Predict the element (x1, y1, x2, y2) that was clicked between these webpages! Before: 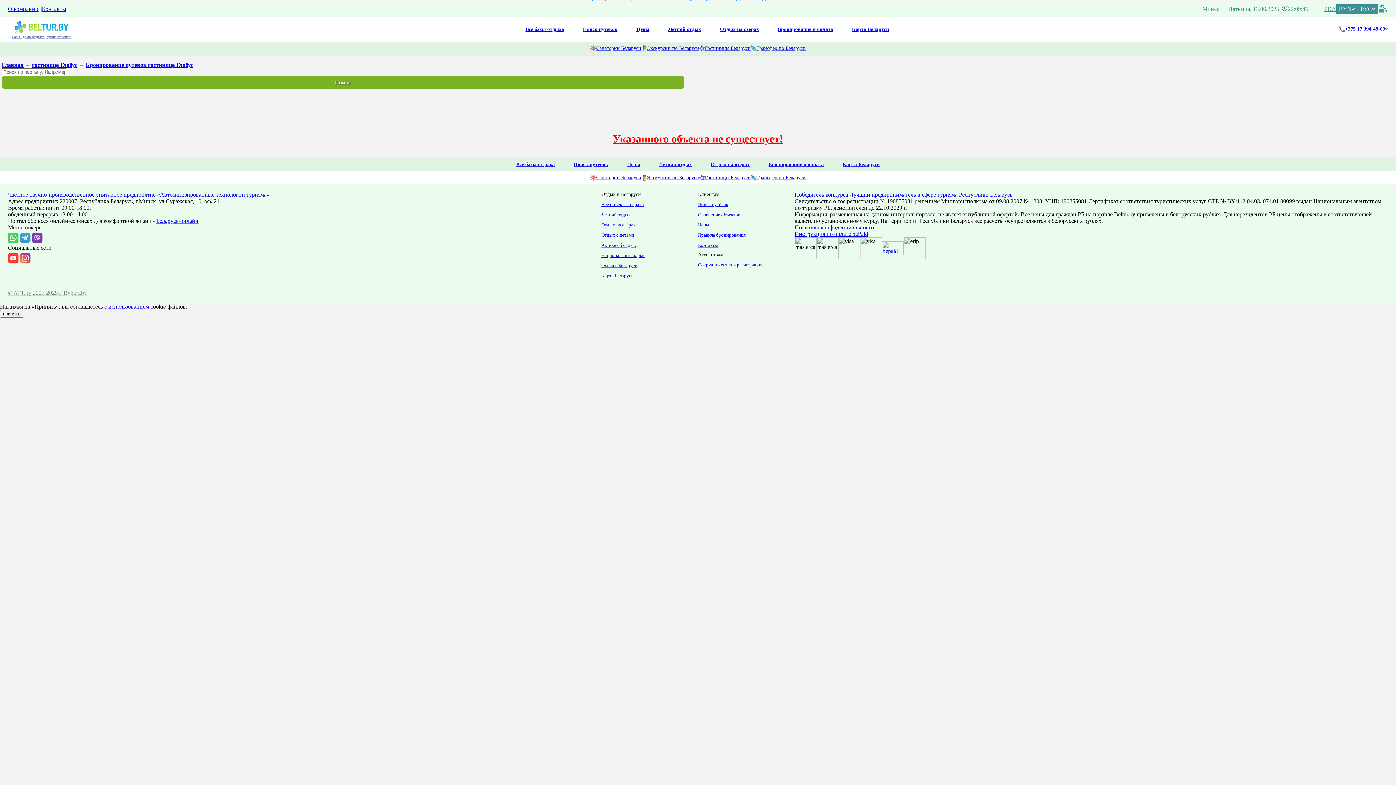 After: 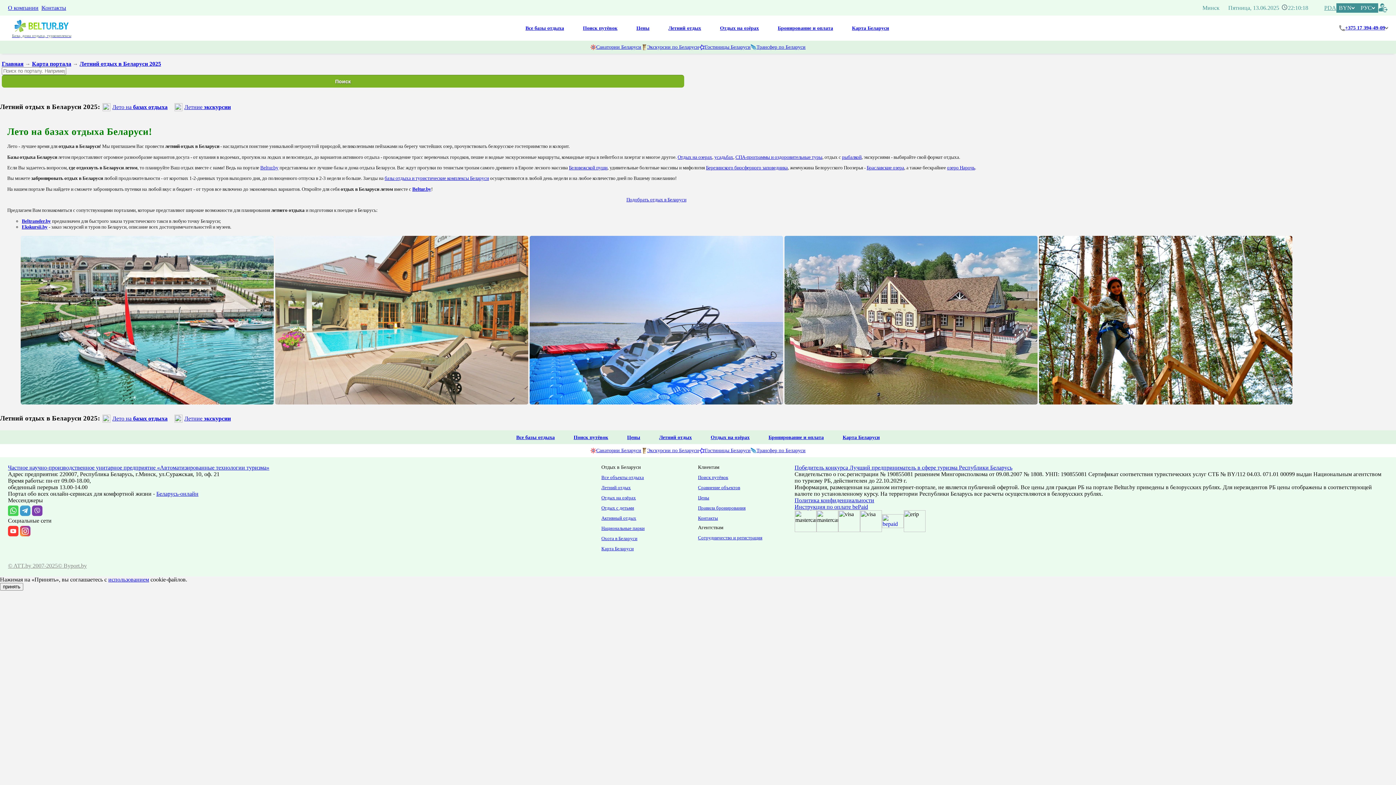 Action: bbox: (601, 212, 631, 217) label: Летний отдых